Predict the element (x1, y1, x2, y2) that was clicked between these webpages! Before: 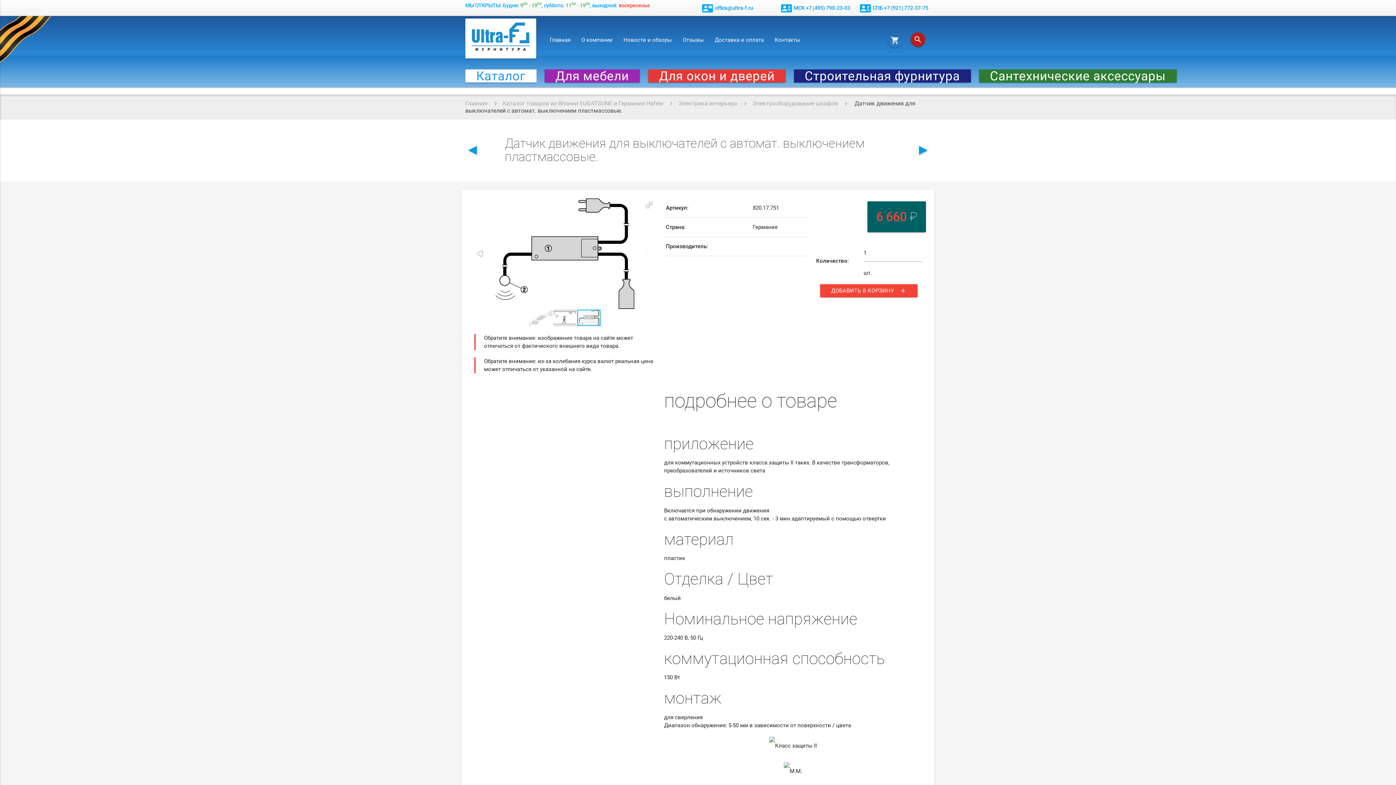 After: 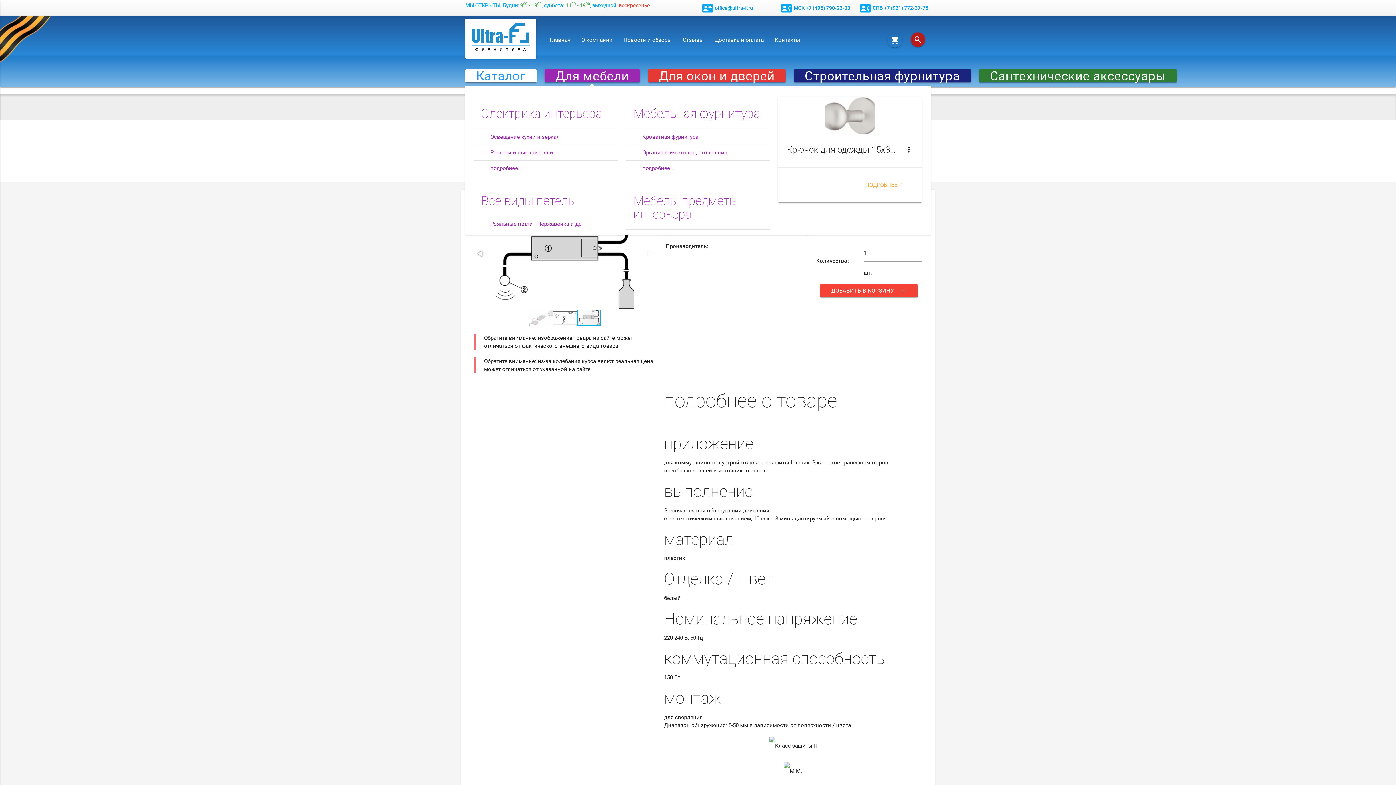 Action: bbox: (544, 69, 640, 82) label: Для мебели